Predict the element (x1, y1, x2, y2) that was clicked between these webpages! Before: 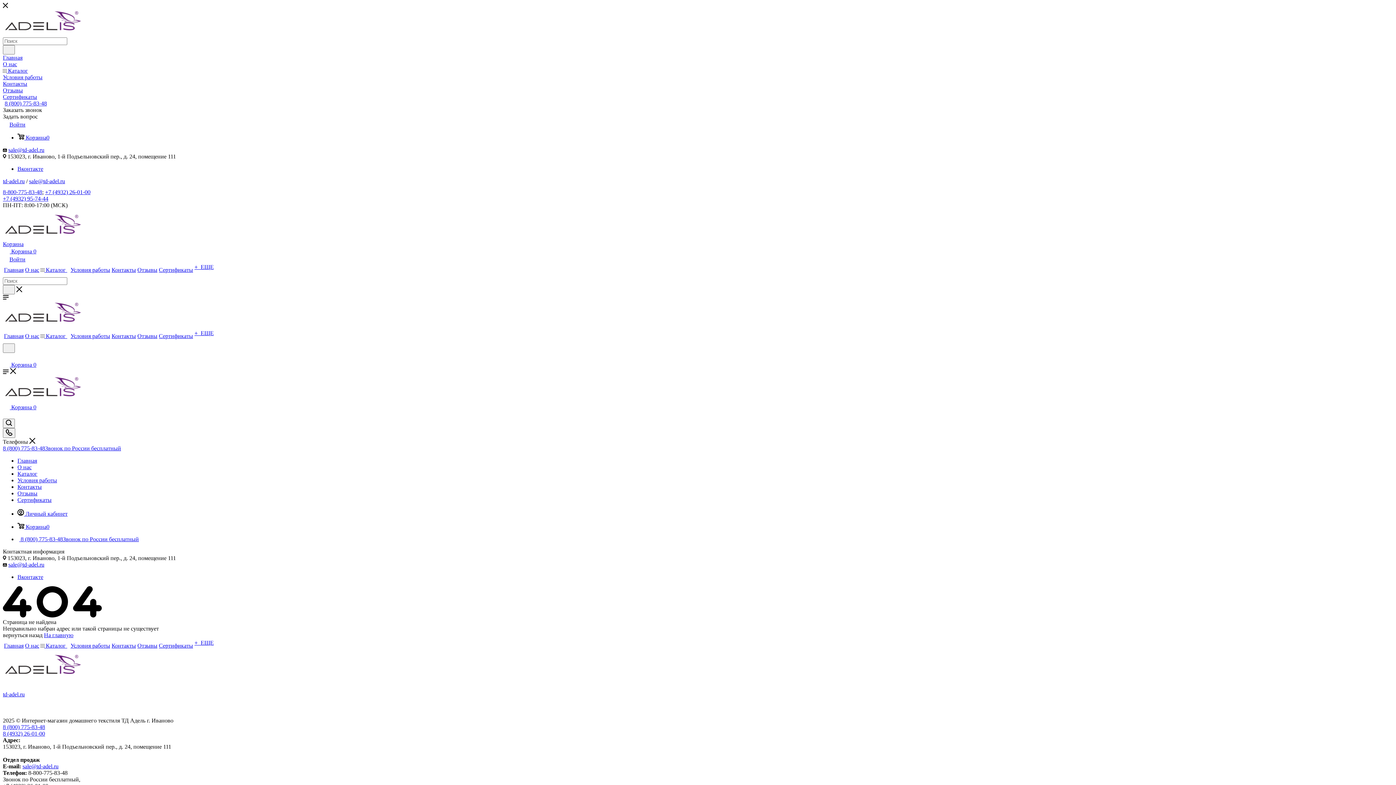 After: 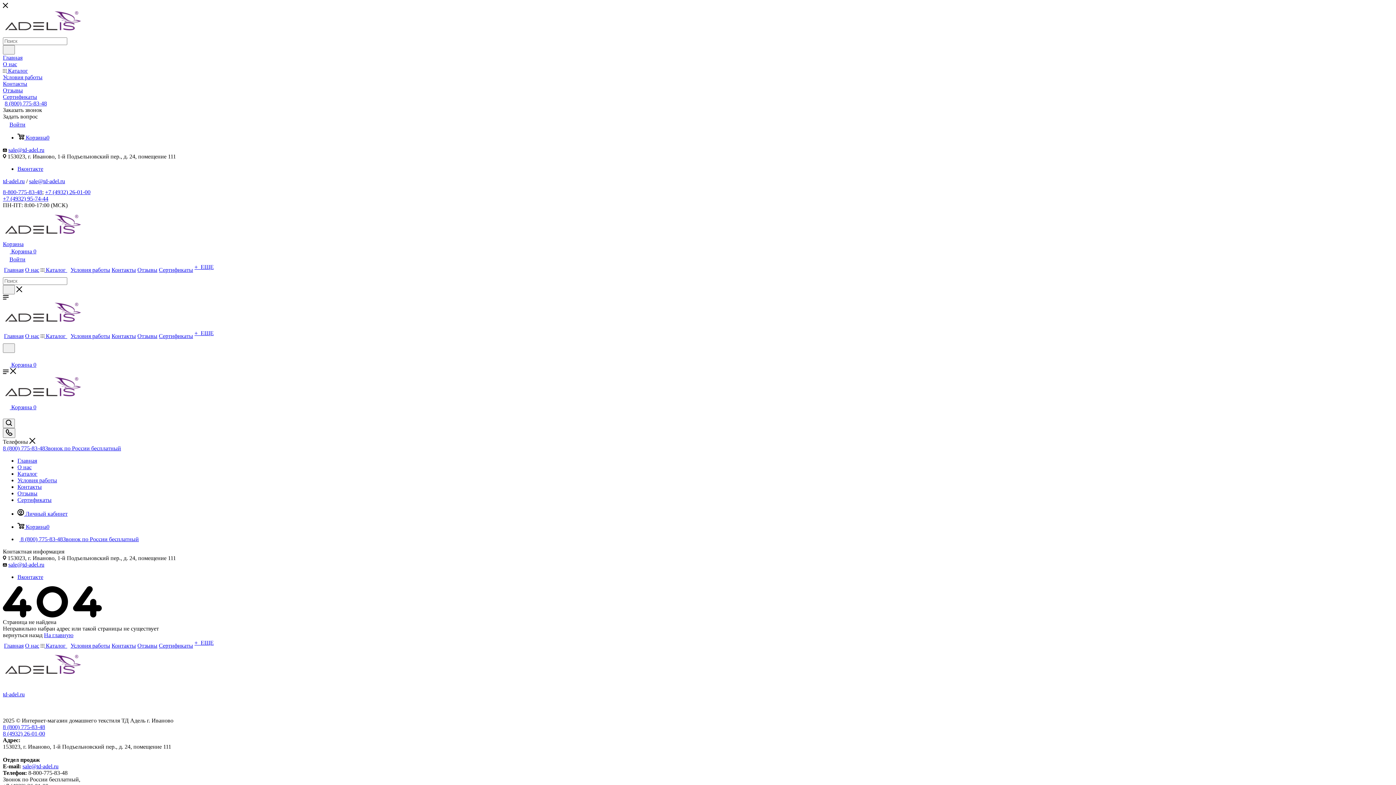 Action: bbox: (22, 763, 58, 769) label: sale@td-adel.ru